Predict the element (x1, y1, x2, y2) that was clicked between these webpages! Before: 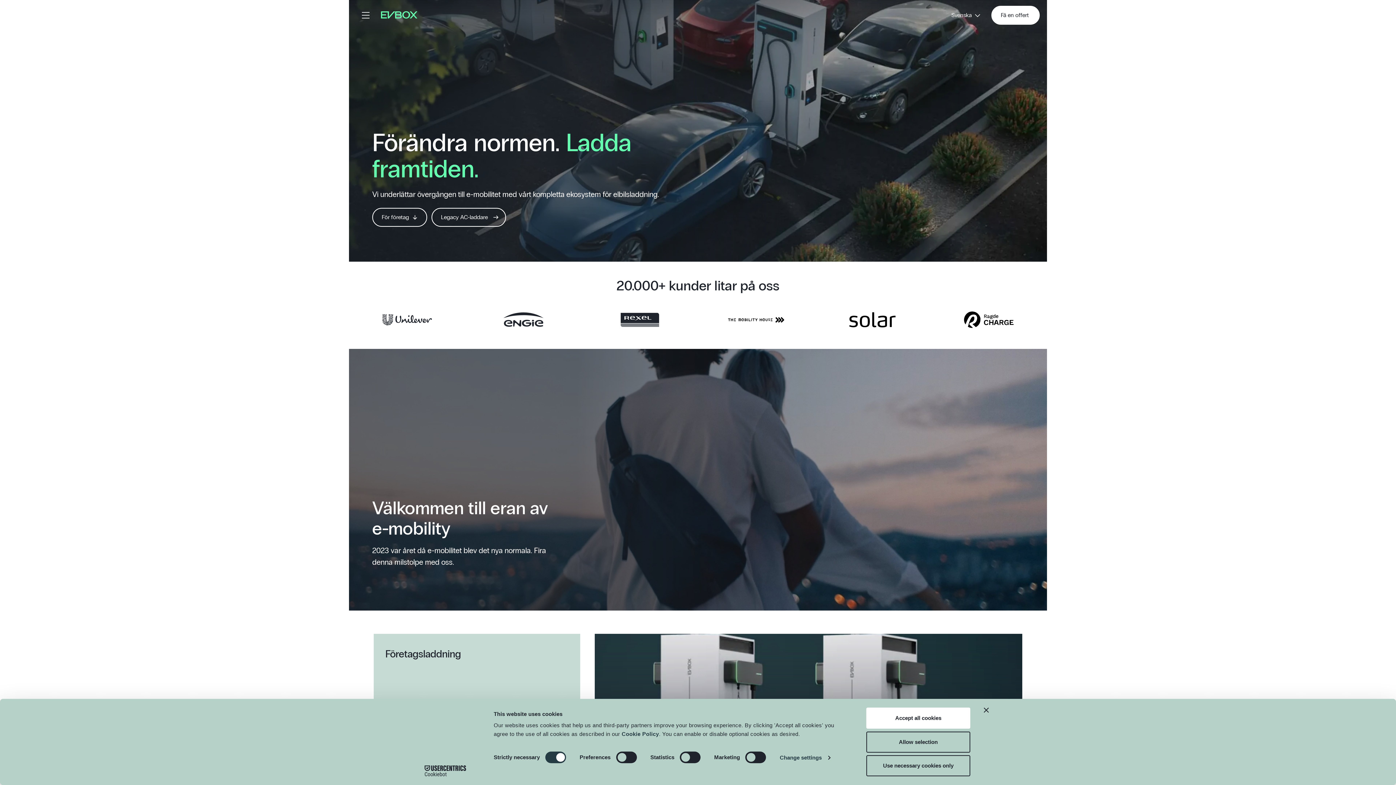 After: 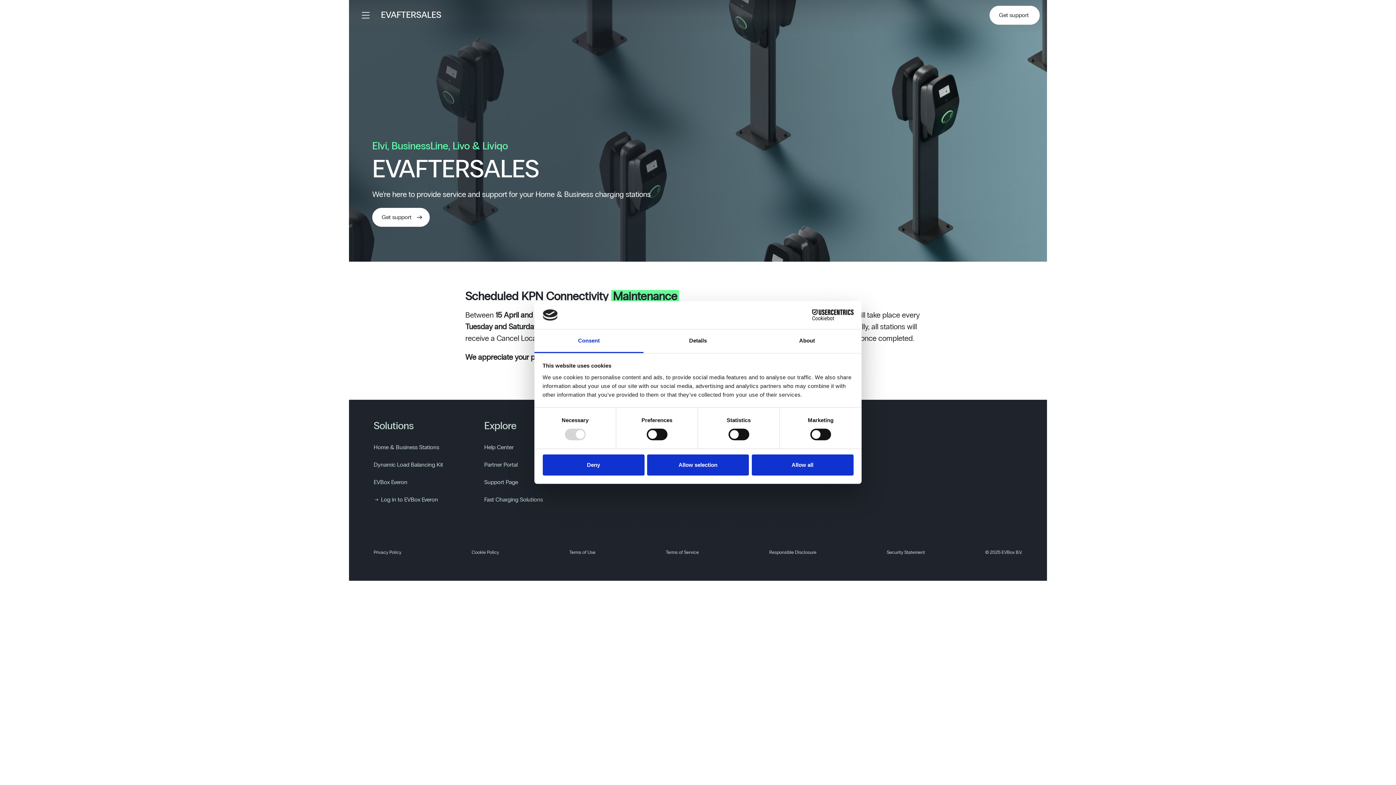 Action: label: Legacy AC-laddare bbox: (431, 208, 506, 226)